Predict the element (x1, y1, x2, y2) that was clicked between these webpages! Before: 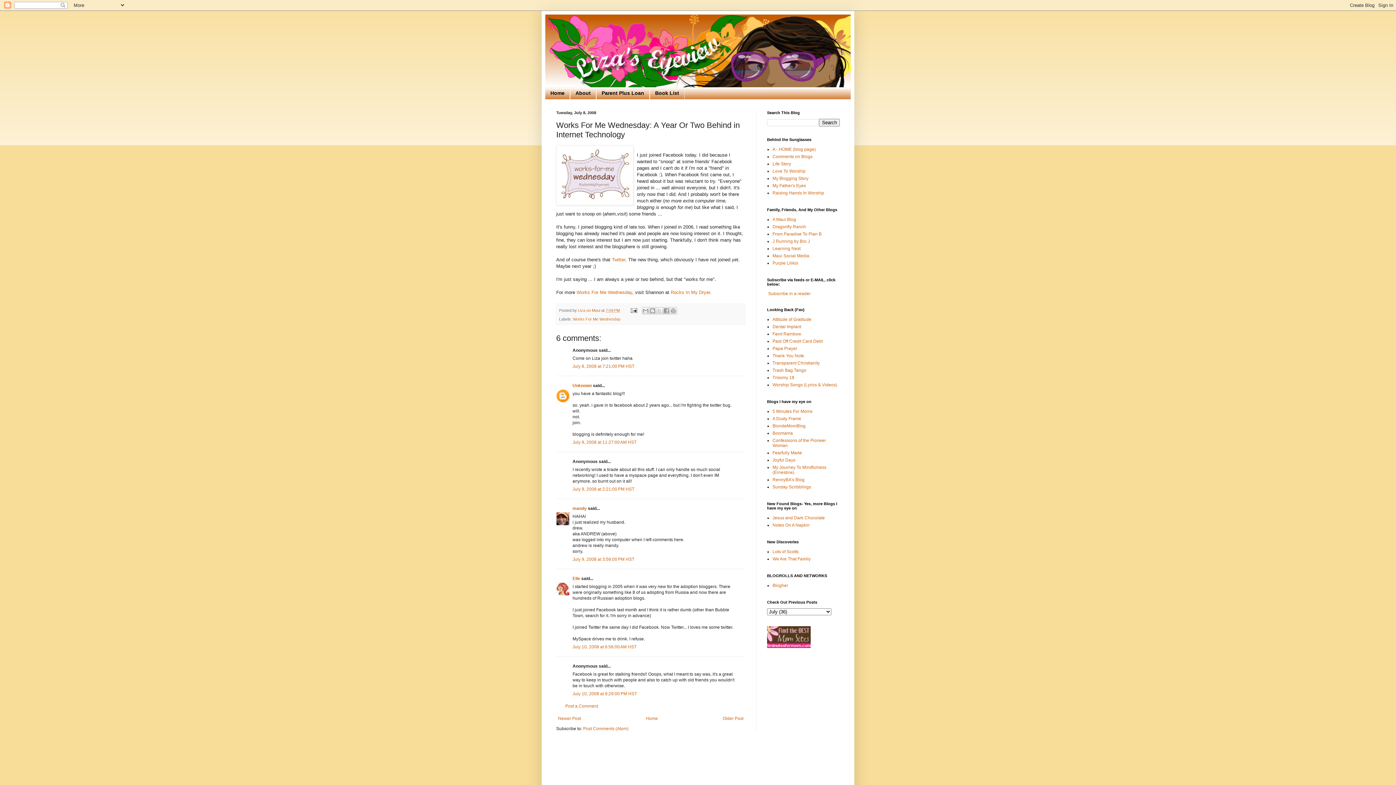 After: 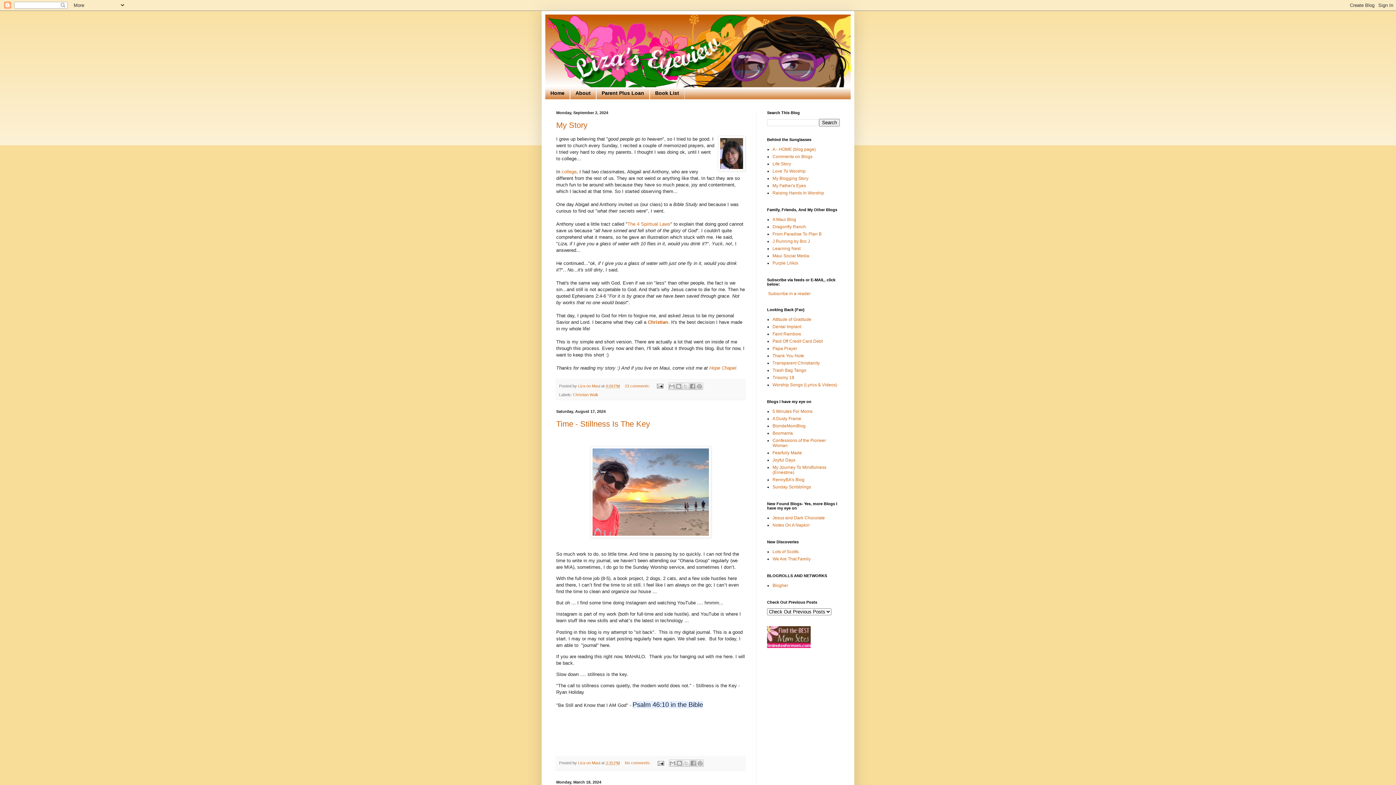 Action: label: Home bbox: (644, 714, 659, 723)